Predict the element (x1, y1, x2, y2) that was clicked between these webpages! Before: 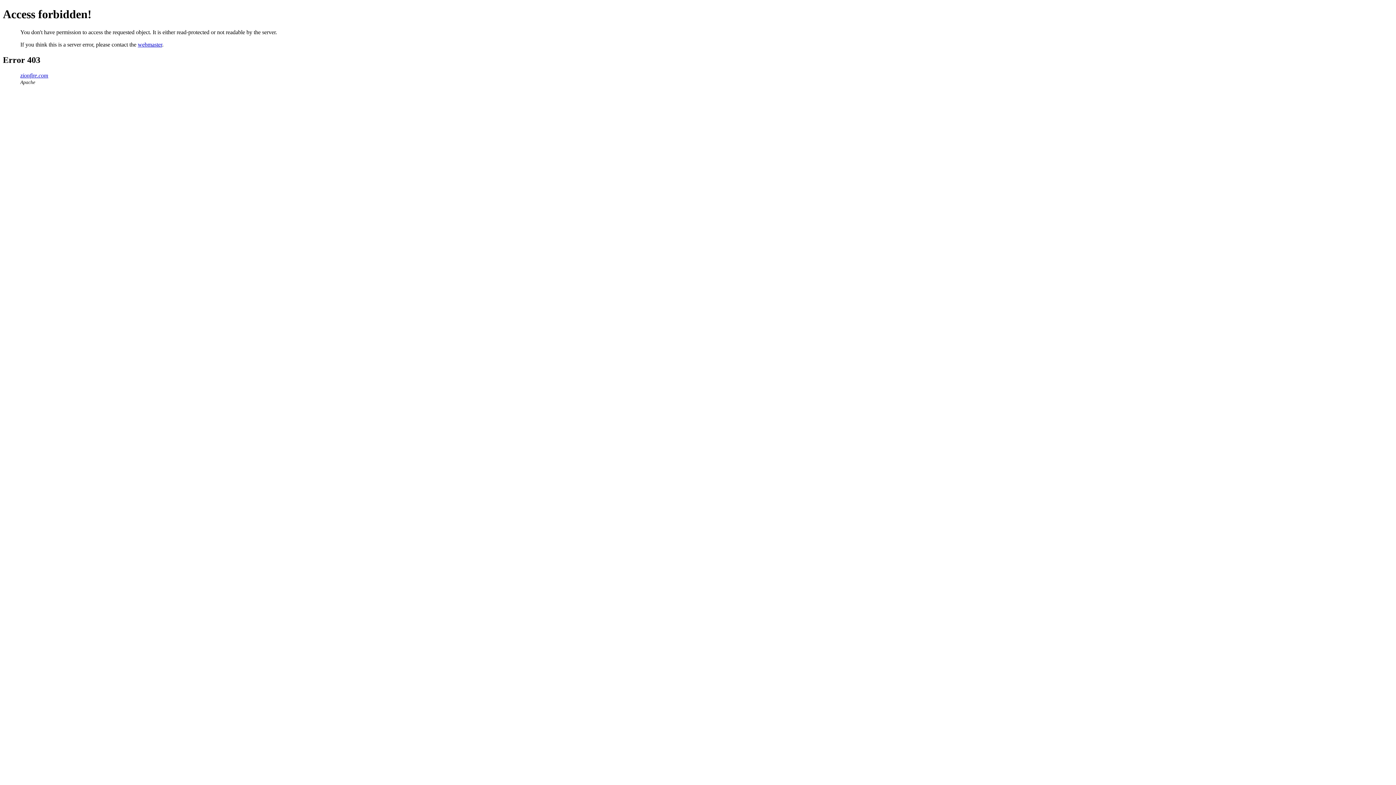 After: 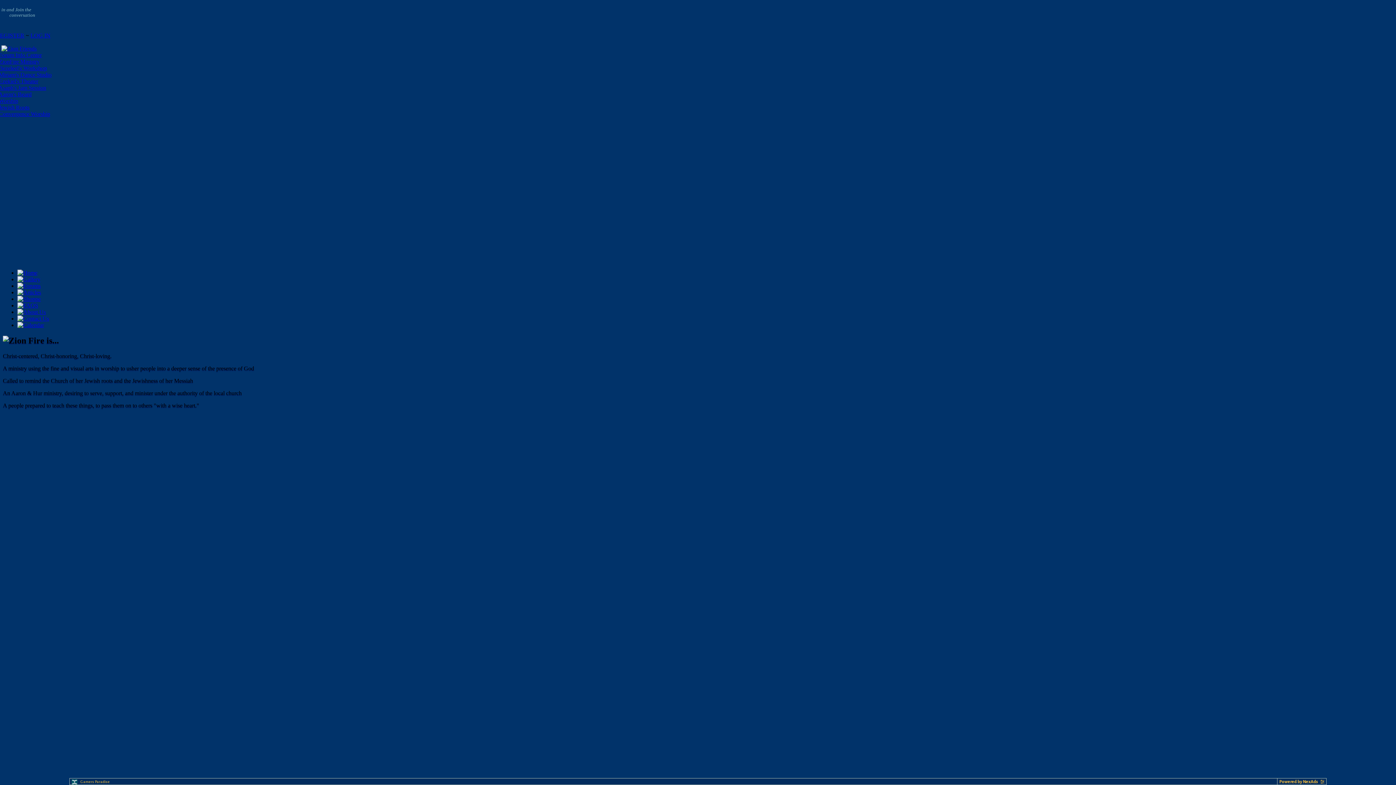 Action: bbox: (20, 72, 48, 78) label: zionfire.com